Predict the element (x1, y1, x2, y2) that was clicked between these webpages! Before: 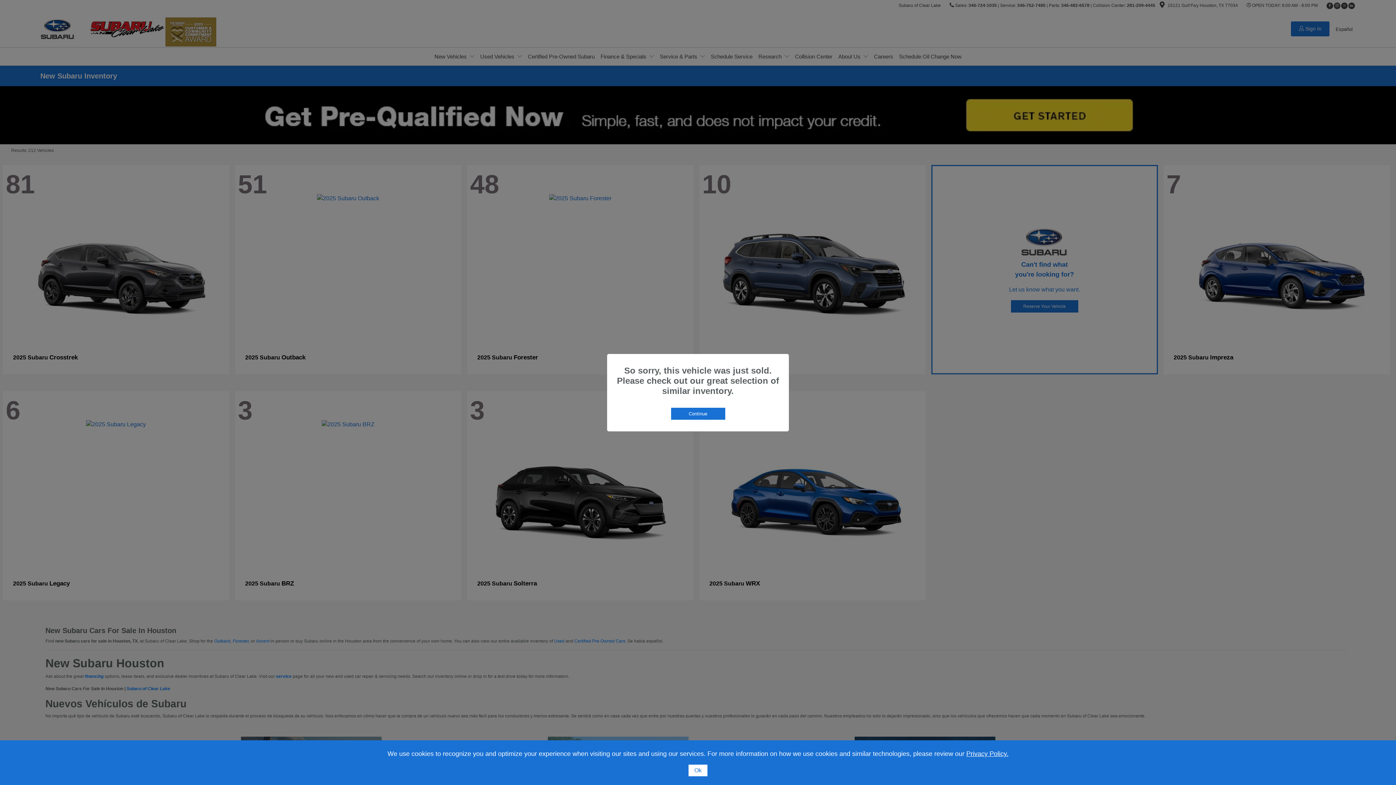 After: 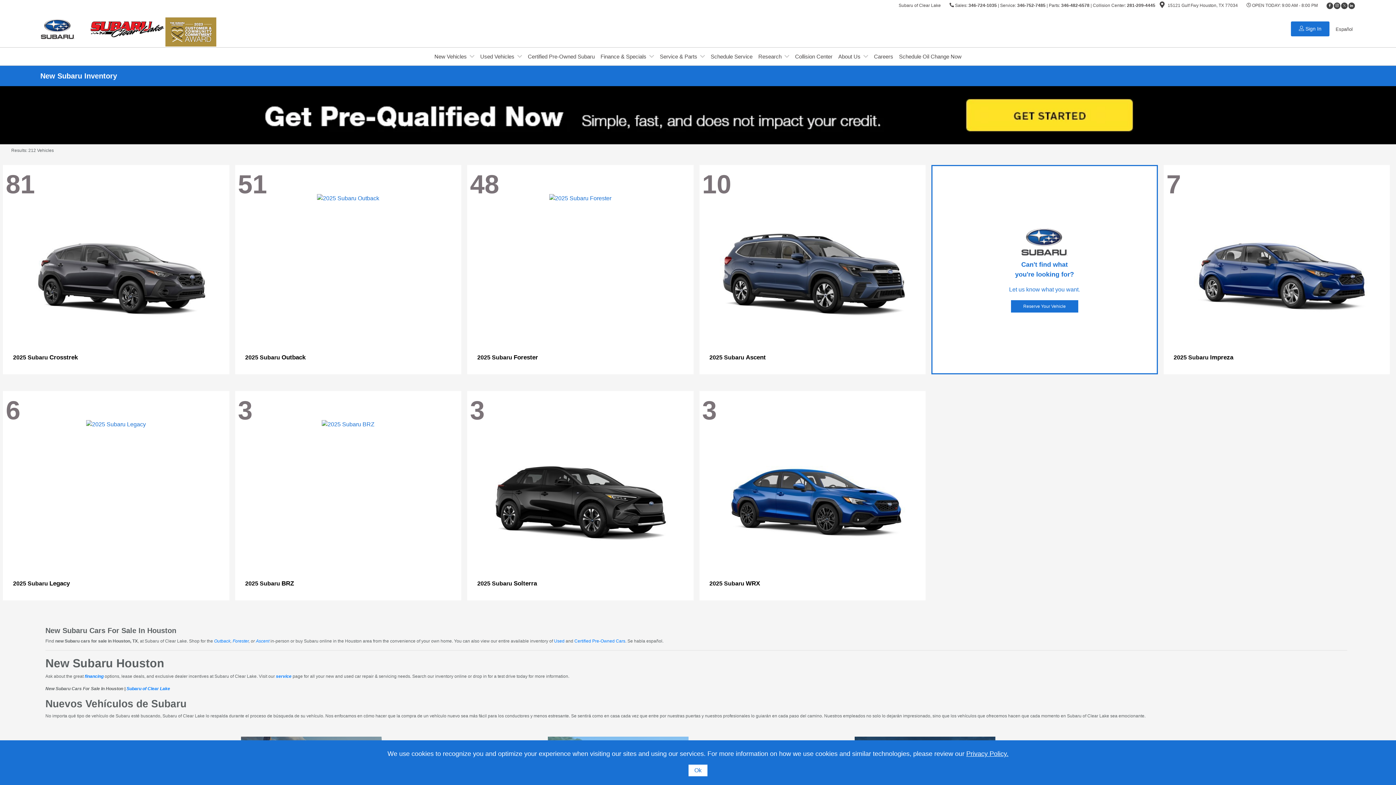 Action: bbox: (671, 407, 725, 419) label: Continue